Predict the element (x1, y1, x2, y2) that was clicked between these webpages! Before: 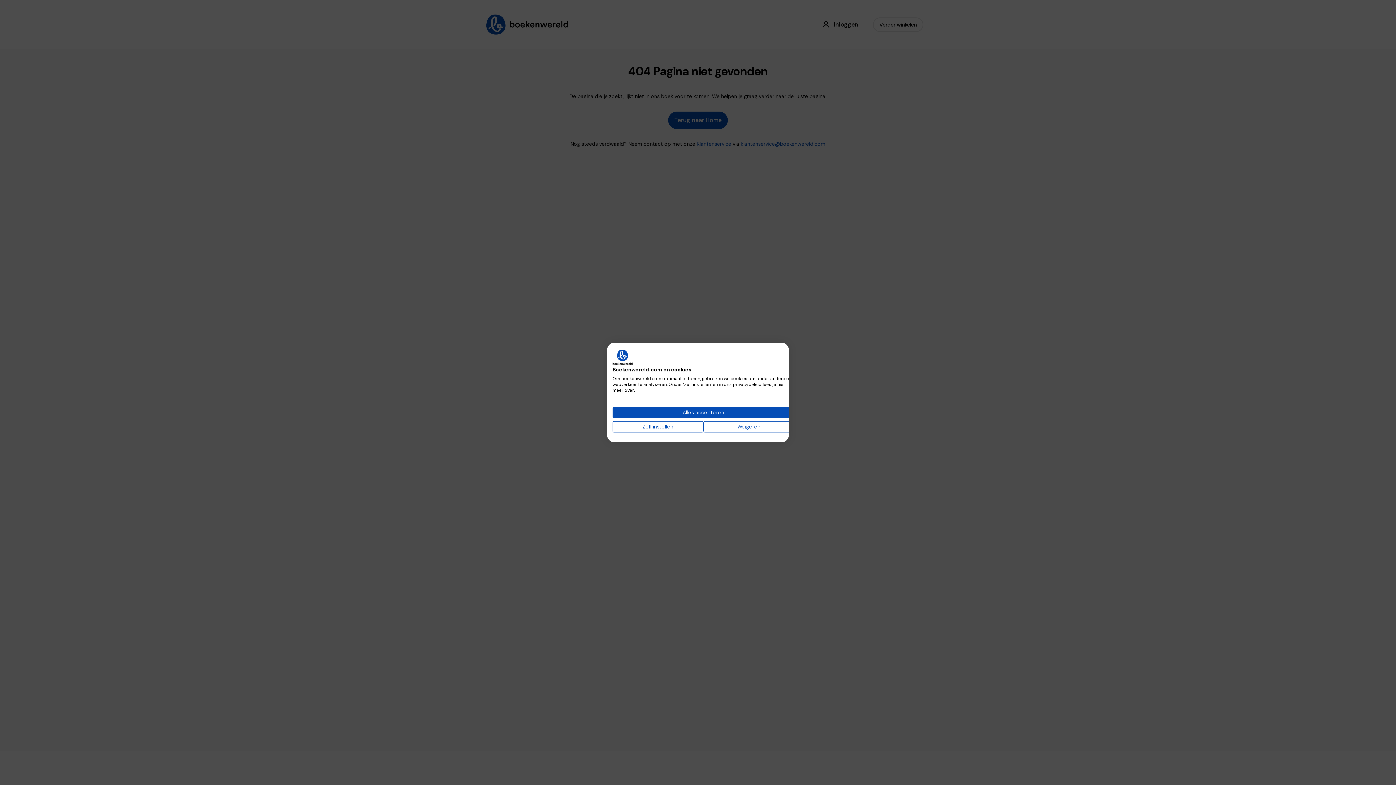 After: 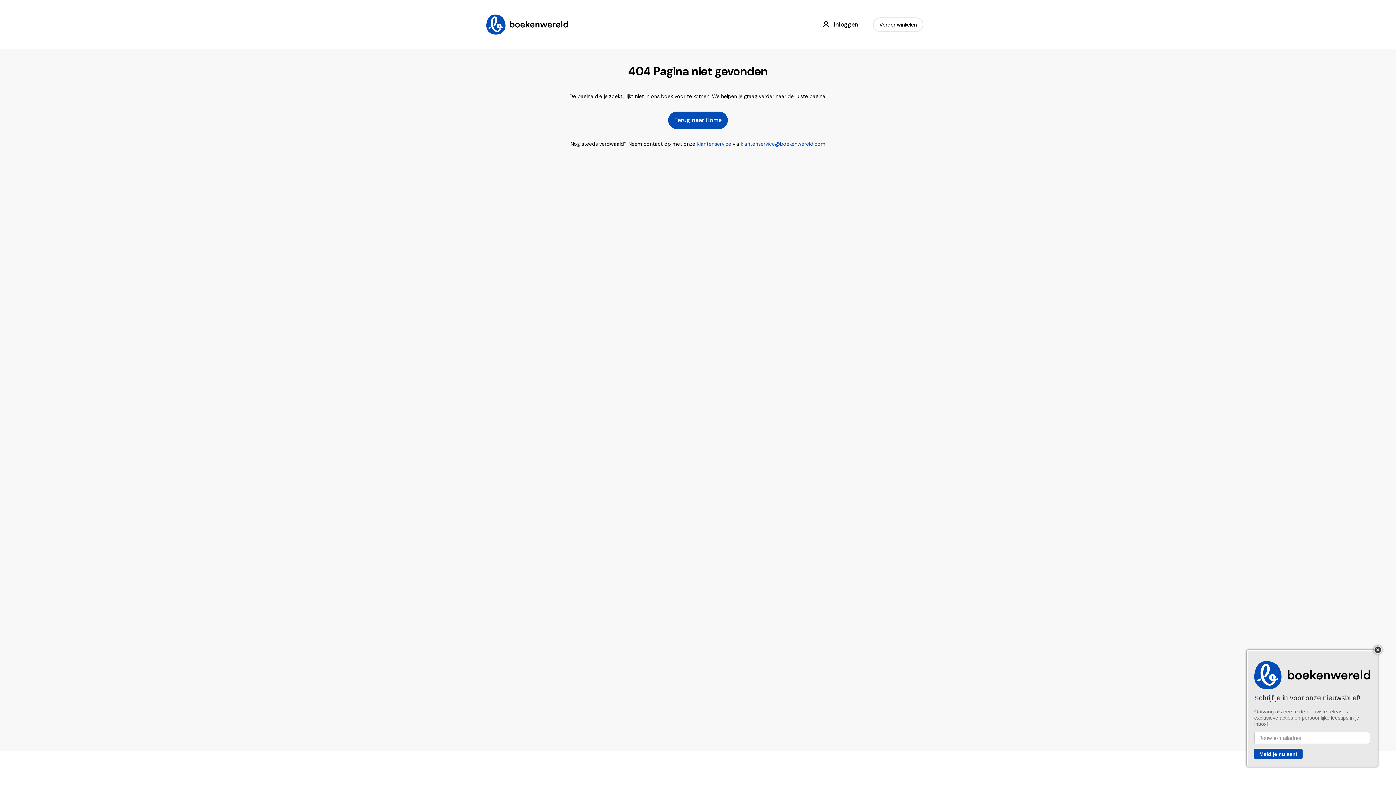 Action: label: Accepteer alle cookies bbox: (612, 407, 794, 418)